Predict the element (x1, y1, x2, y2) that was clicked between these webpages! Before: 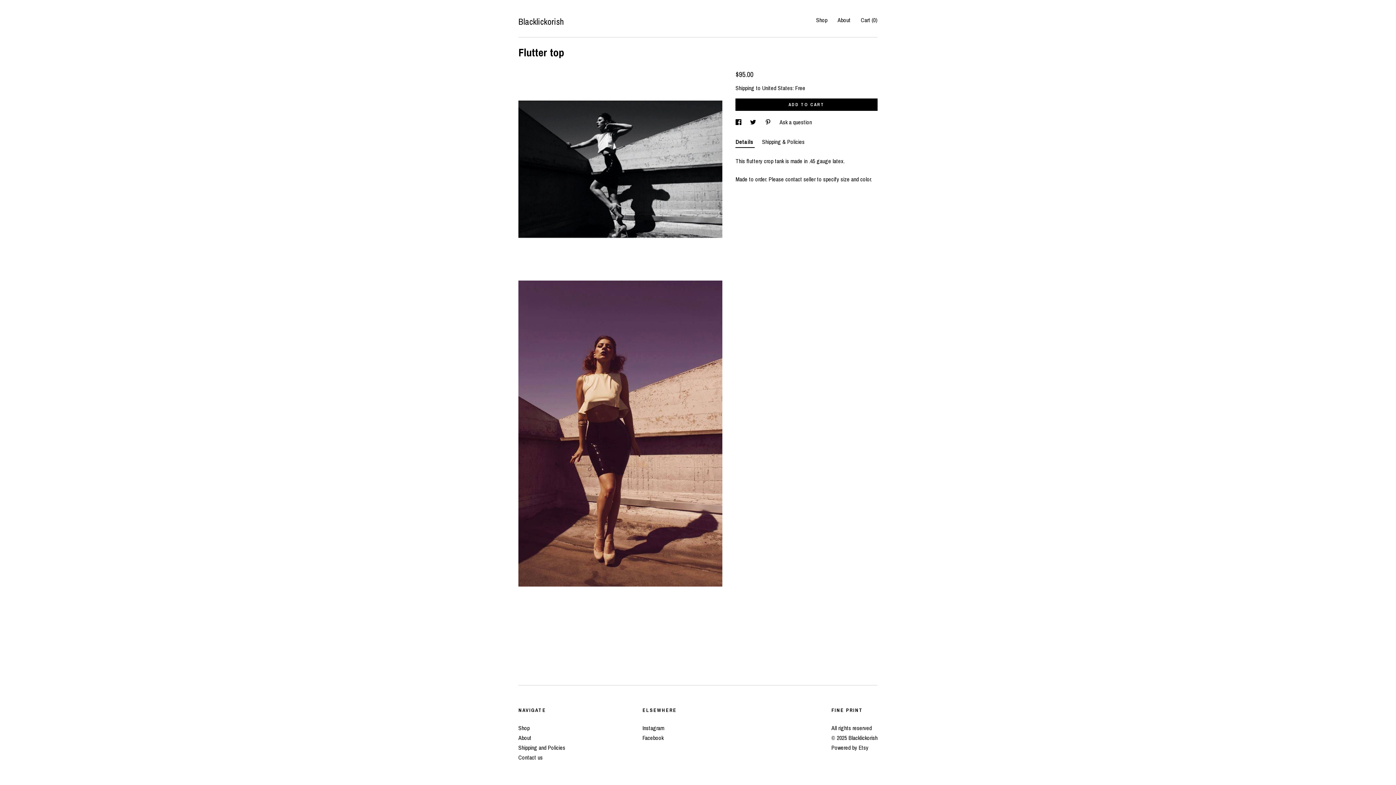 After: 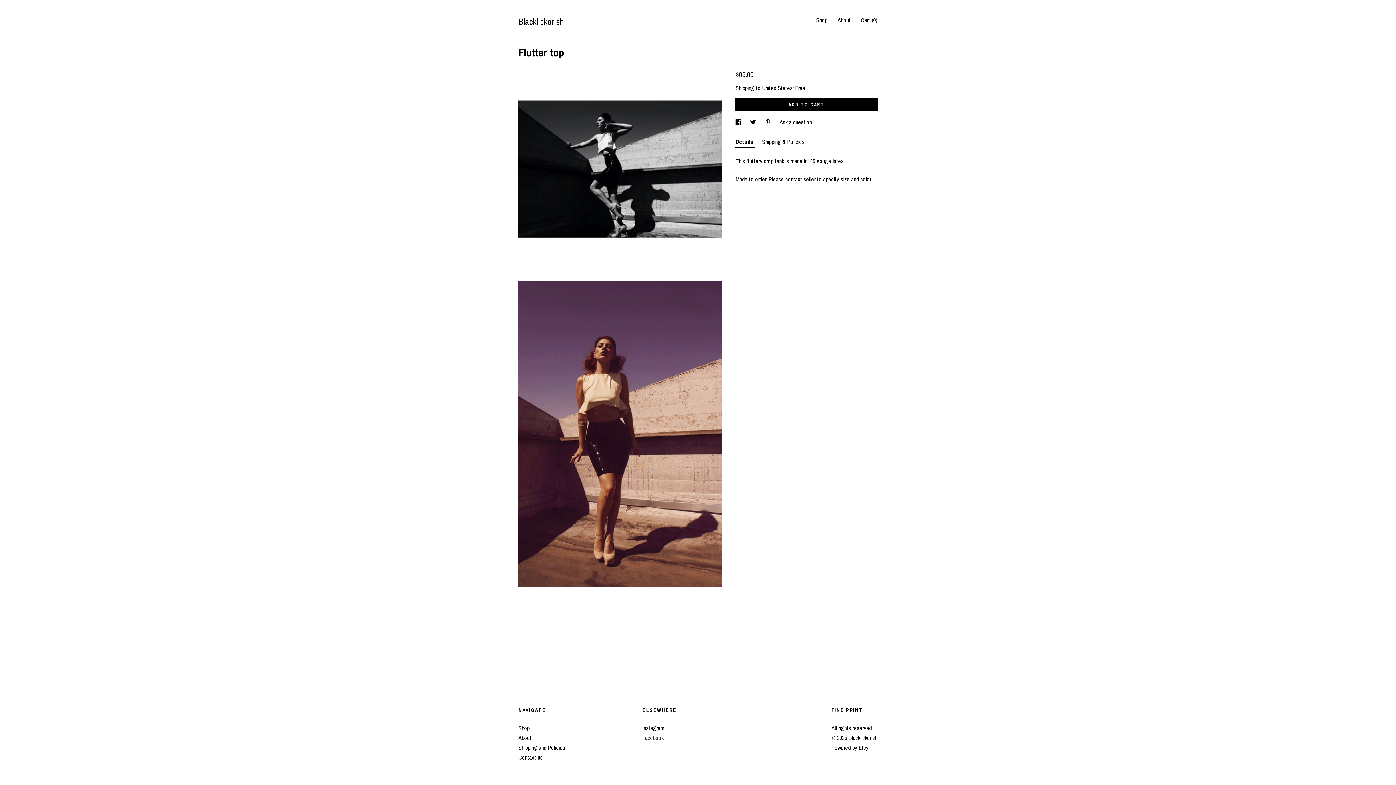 Action: bbox: (642, 734, 663, 742) label: Facebook